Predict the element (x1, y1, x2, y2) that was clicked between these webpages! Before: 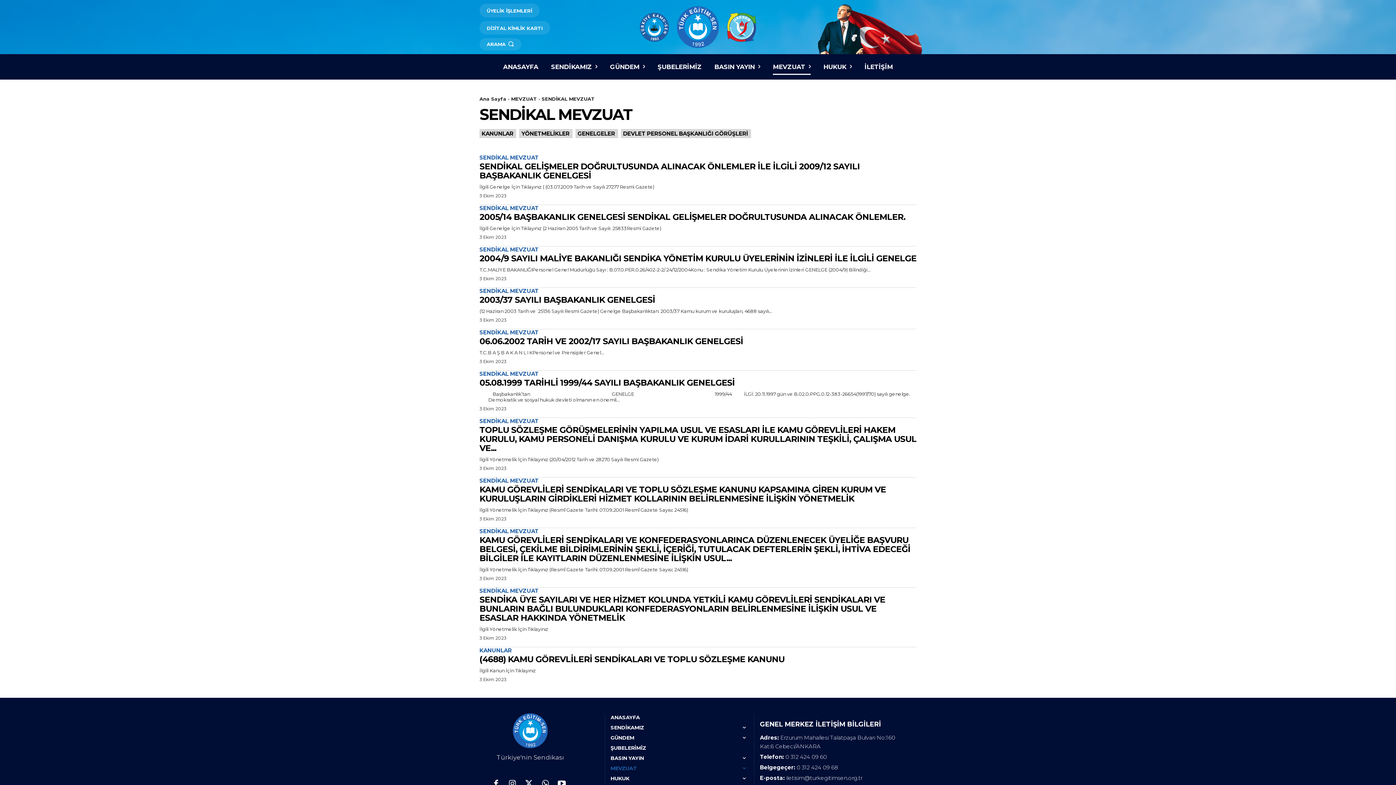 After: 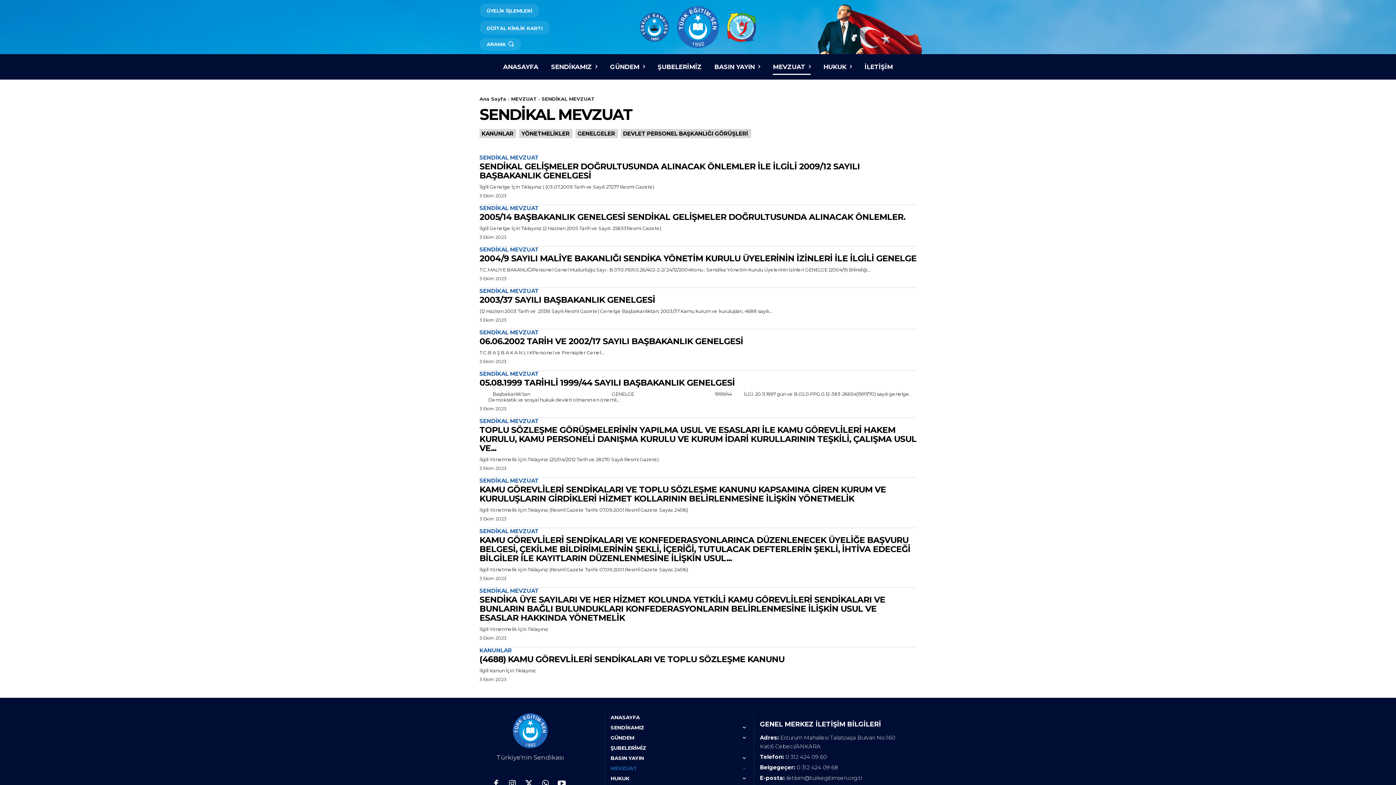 Action: bbox: (479, 20, 550, 34) label: DİJİTAL KİMLİK KARTI